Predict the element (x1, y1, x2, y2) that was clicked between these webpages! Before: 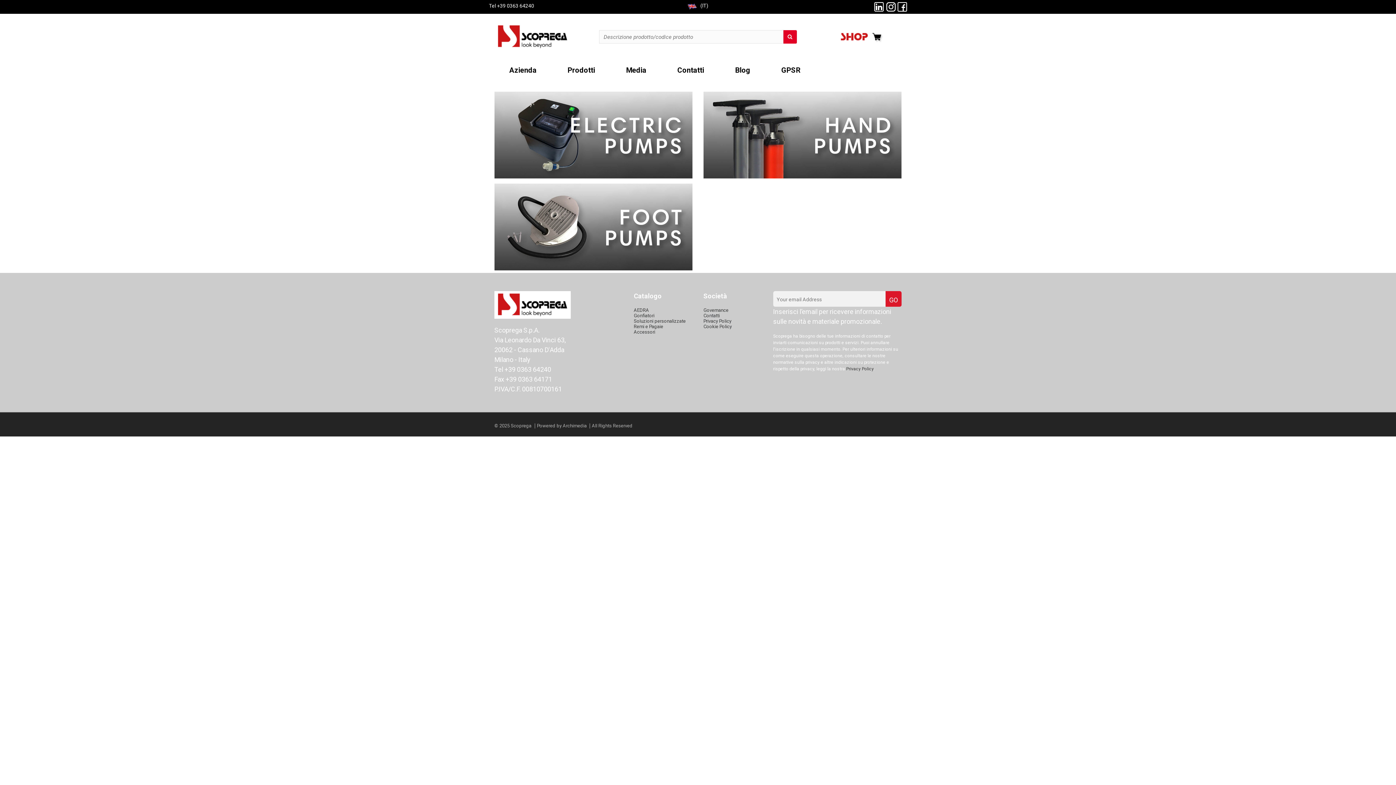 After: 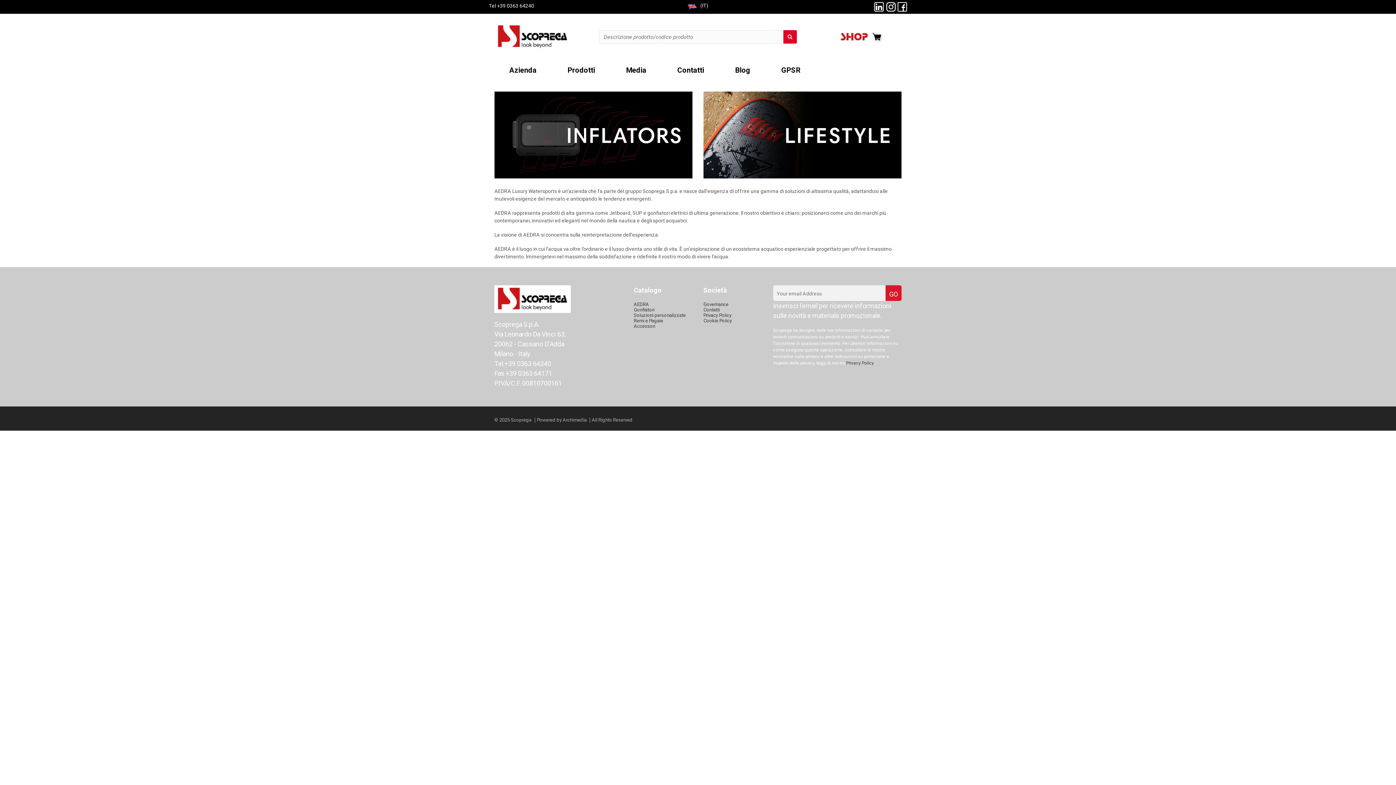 Action: bbox: (633, 307, 649, 313) label: AEDRA